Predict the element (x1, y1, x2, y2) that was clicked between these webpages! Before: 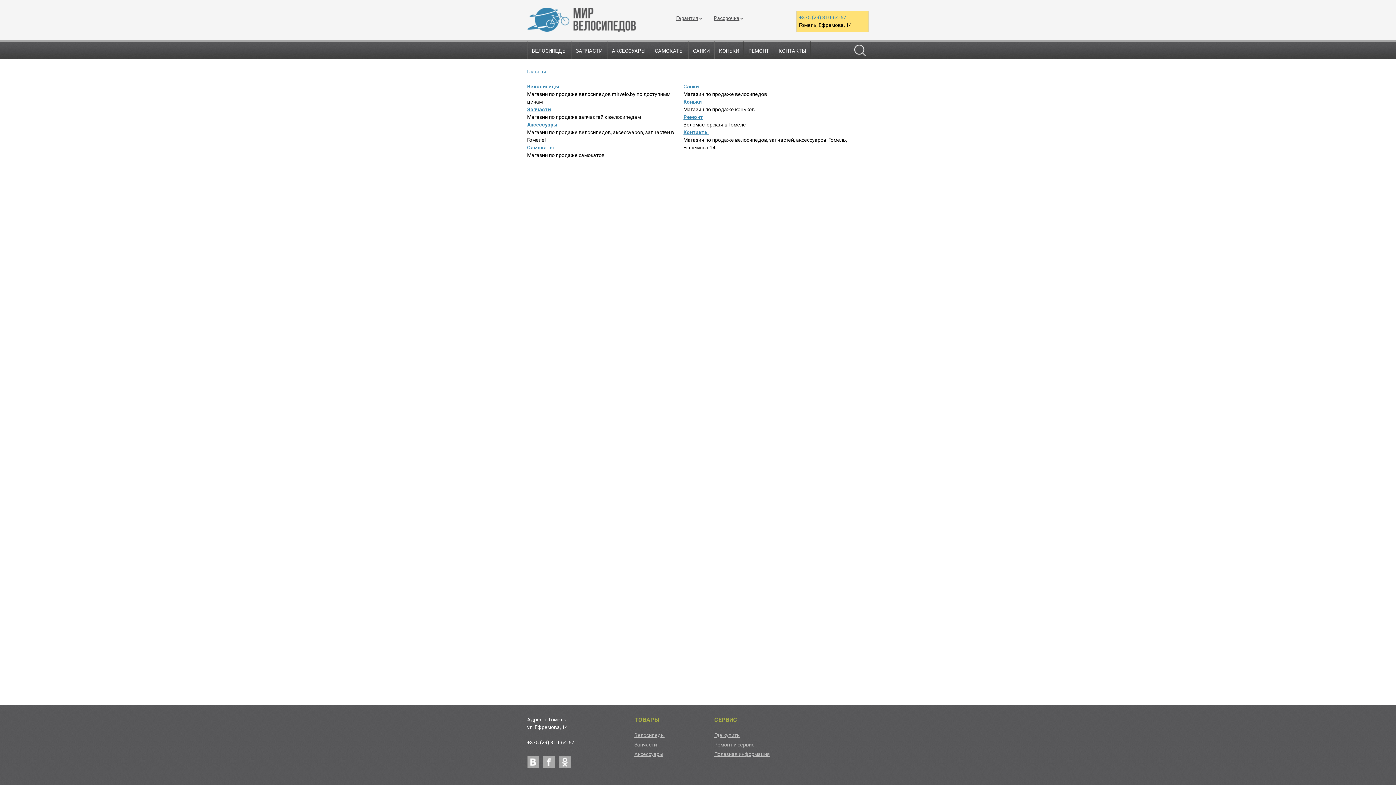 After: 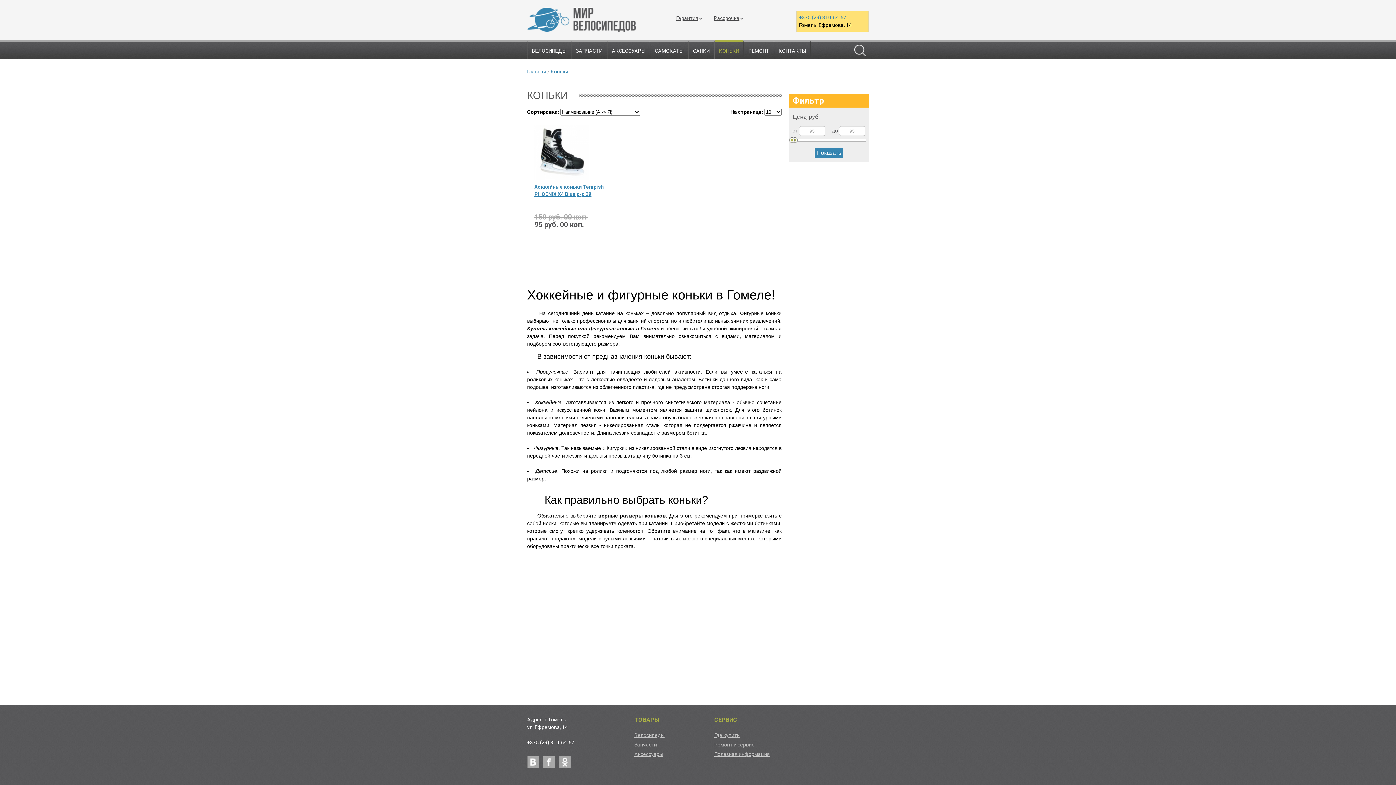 Action: bbox: (683, 98, 701, 104) label: Коньки